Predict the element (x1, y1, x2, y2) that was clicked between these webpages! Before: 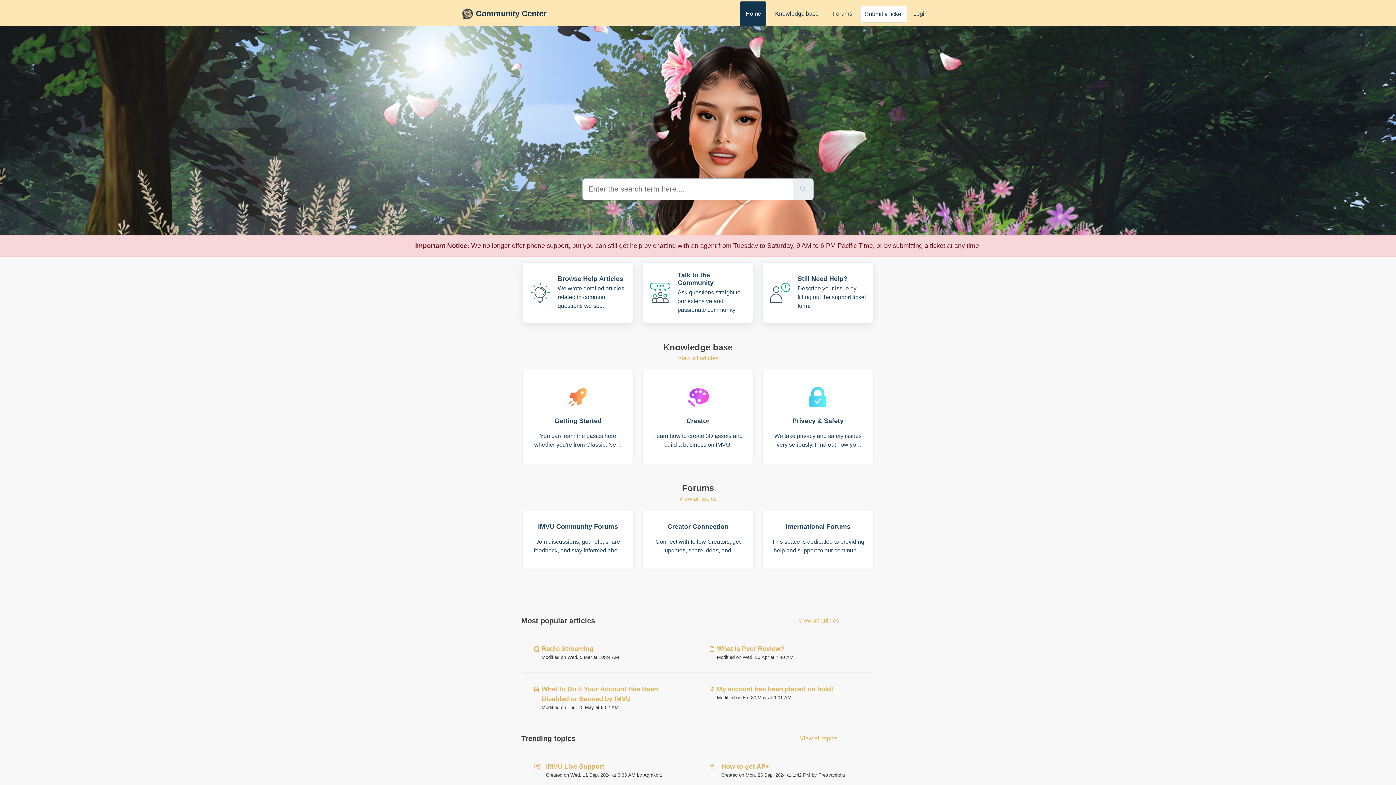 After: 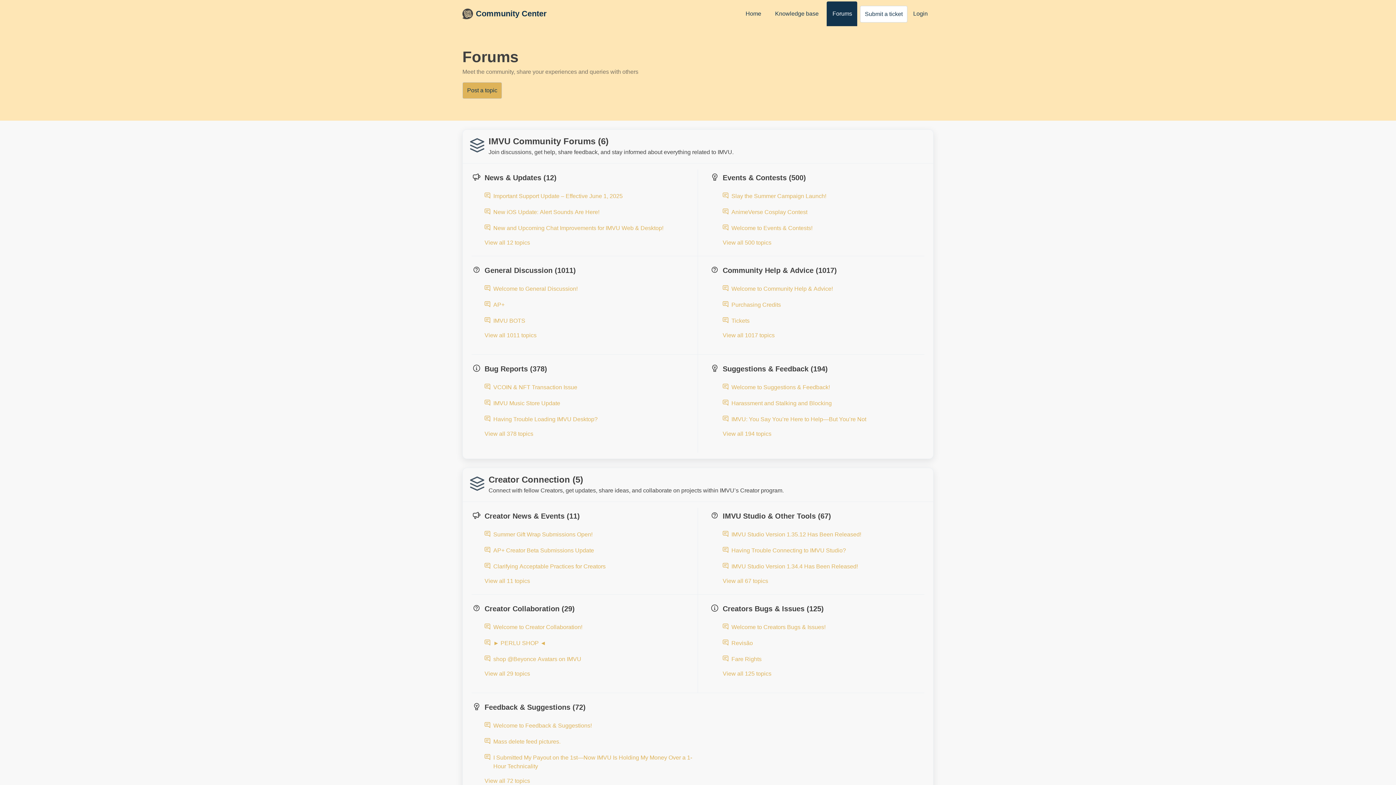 Action: label: Meet bbox: (642, 262, 753, 323)